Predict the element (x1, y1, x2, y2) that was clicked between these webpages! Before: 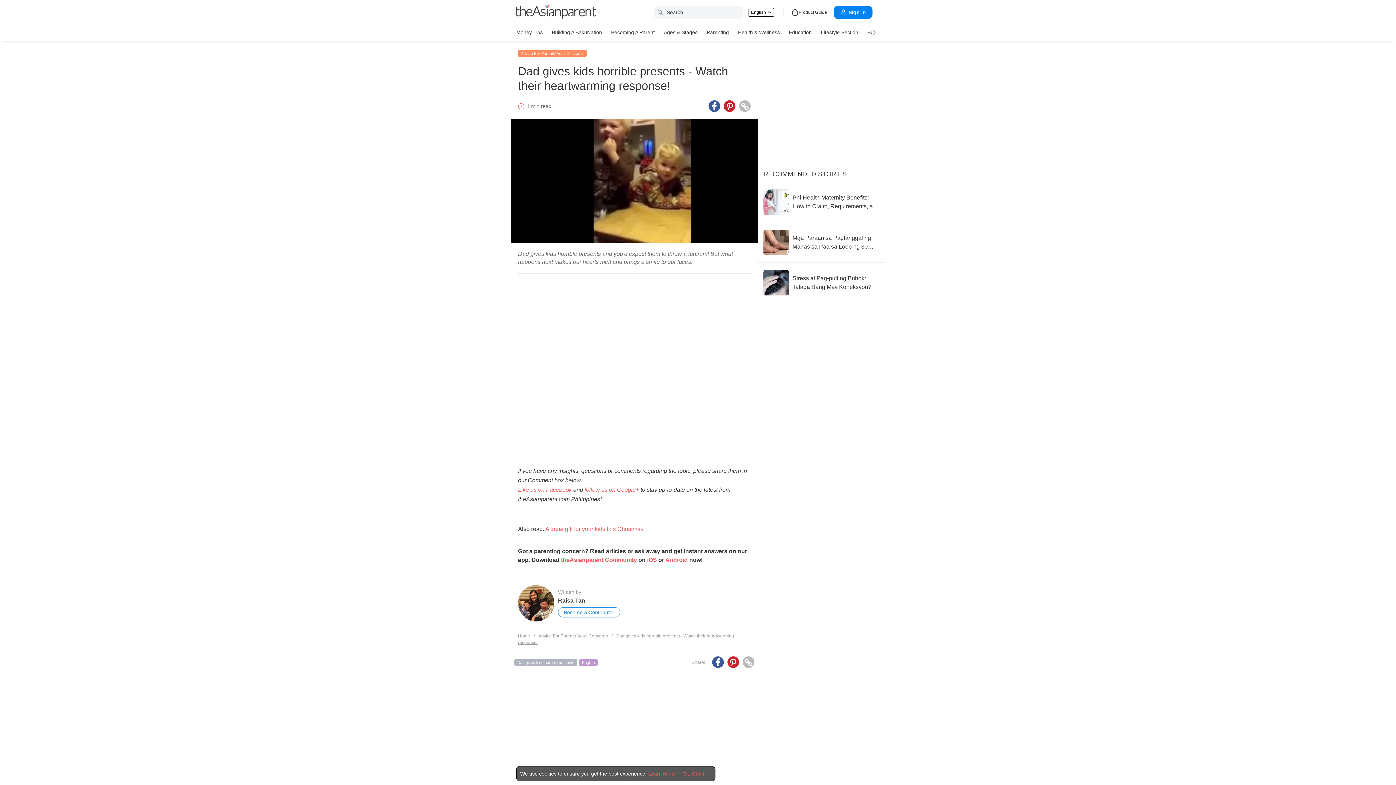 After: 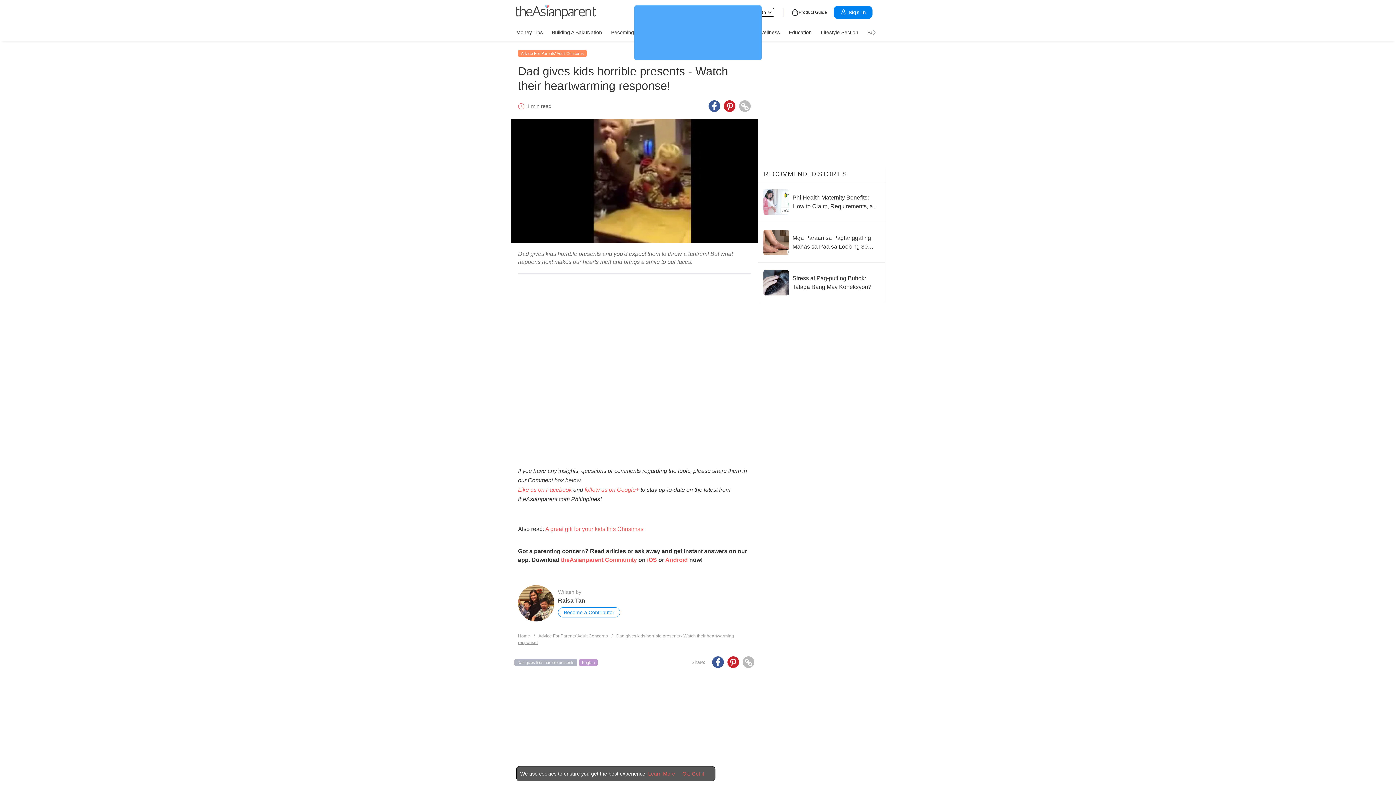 Action: label: Become a Contributor bbox: (564, 608, 614, 616)